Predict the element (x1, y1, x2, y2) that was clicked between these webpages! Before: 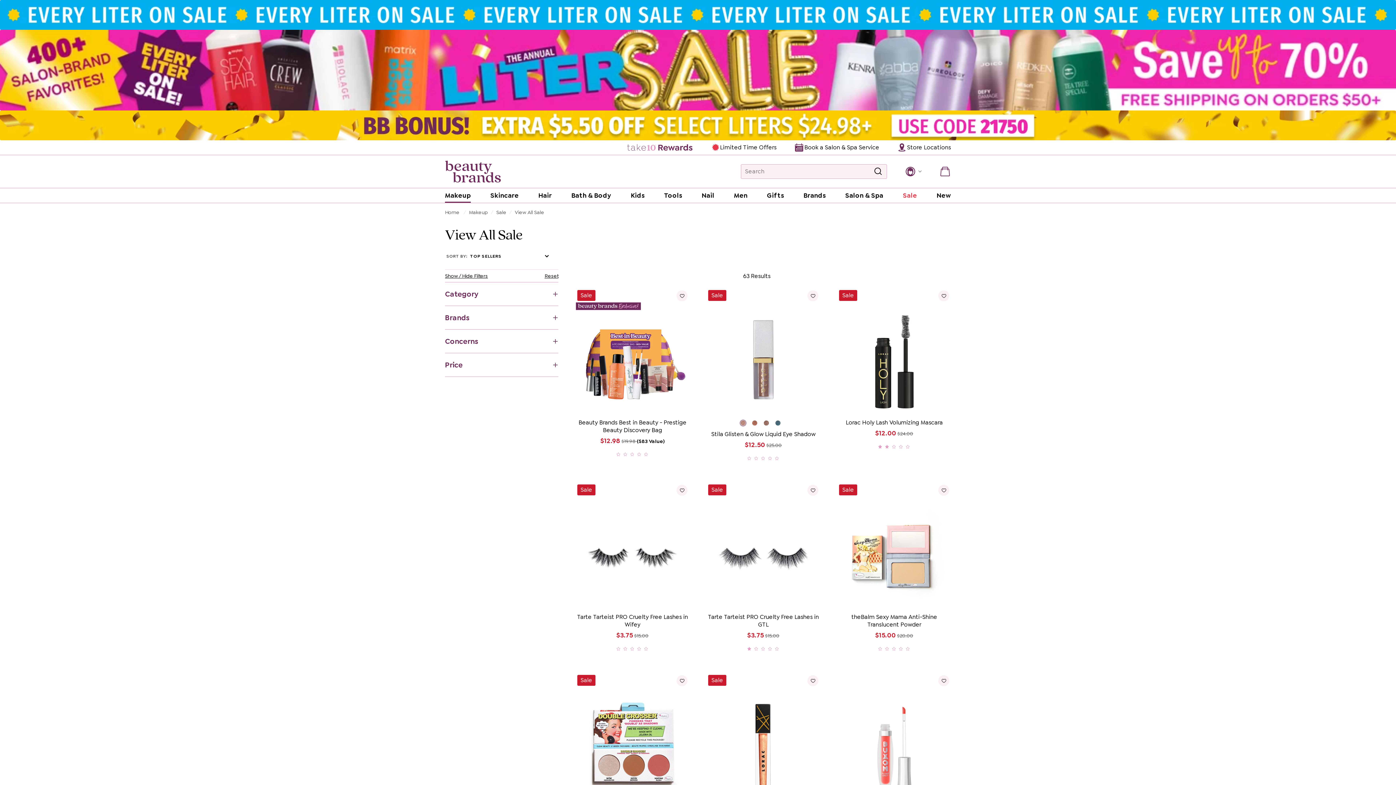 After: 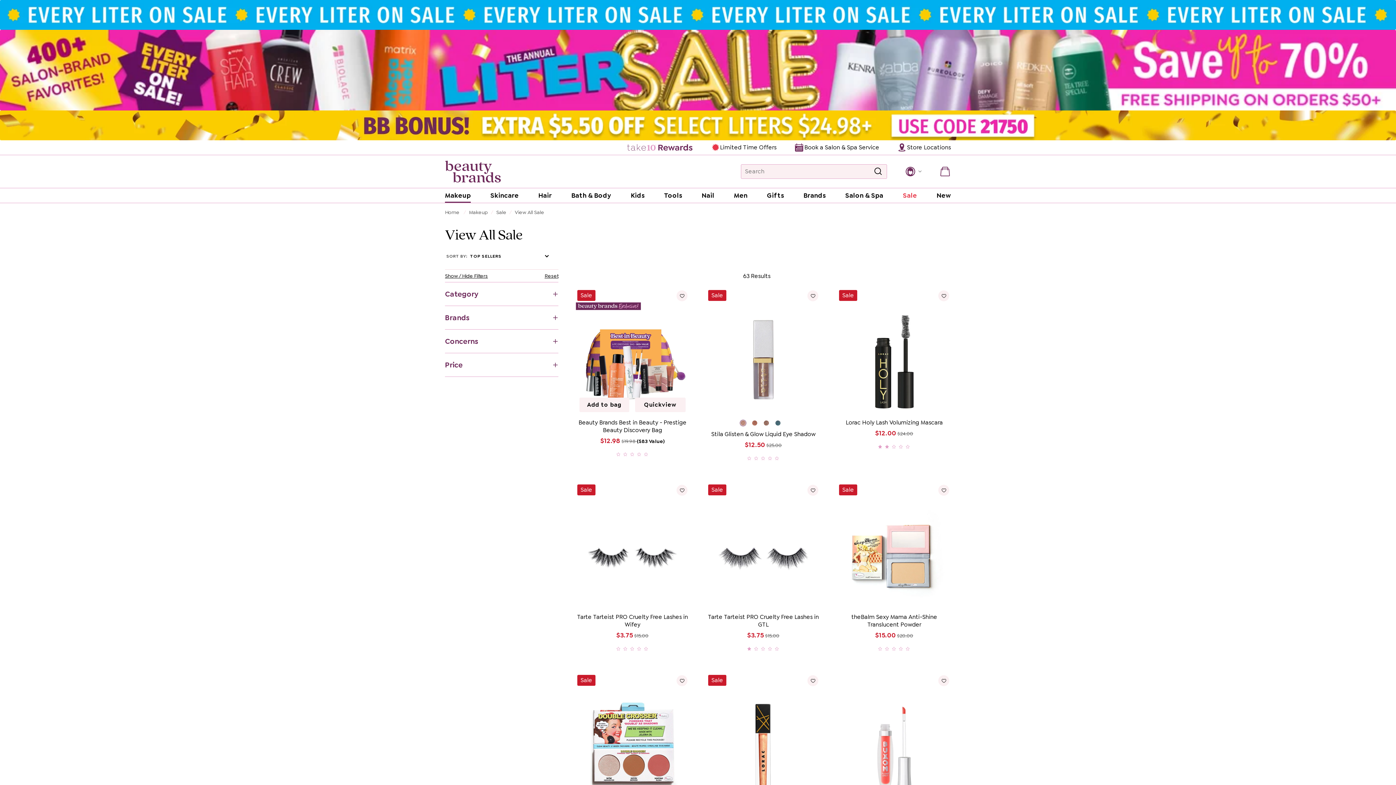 Action: bbox: (676, 290, 687, 301)